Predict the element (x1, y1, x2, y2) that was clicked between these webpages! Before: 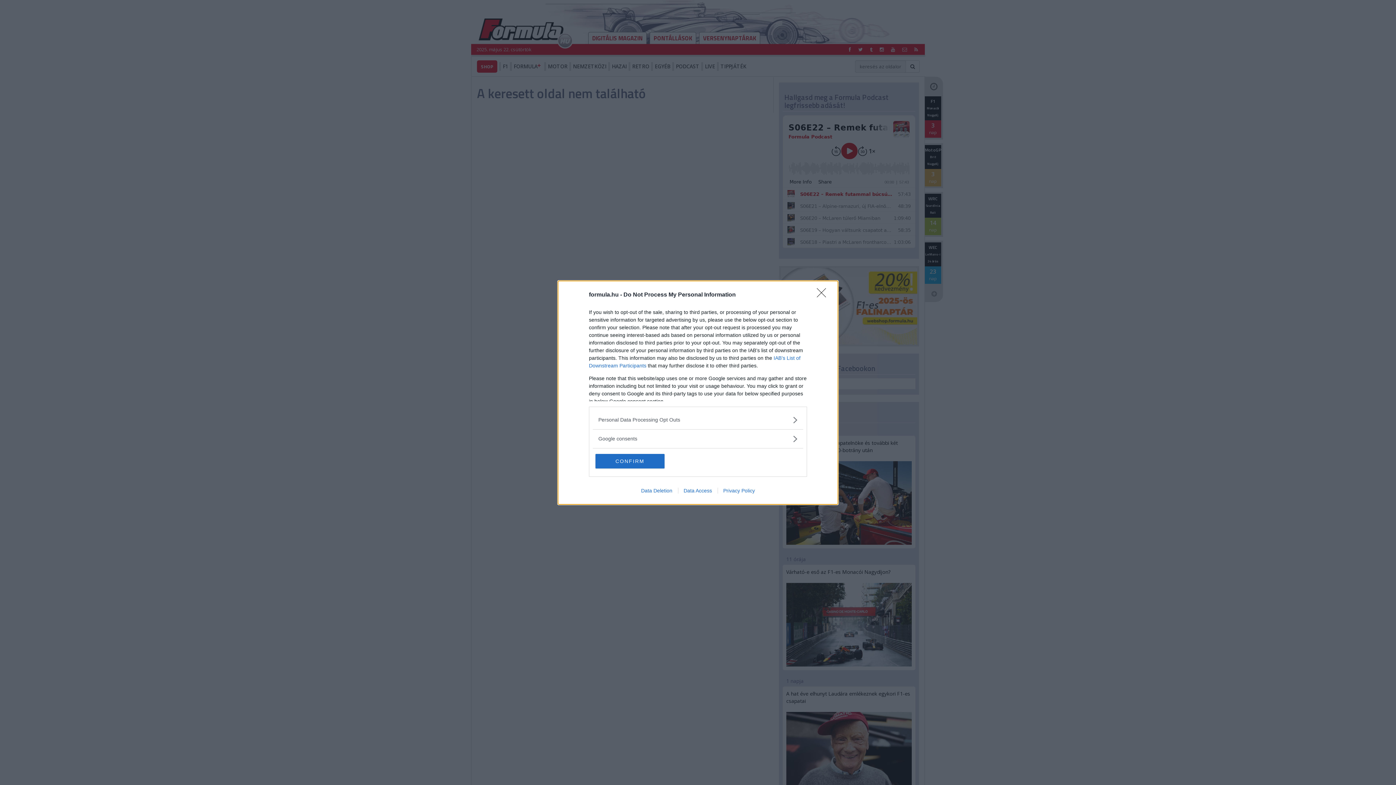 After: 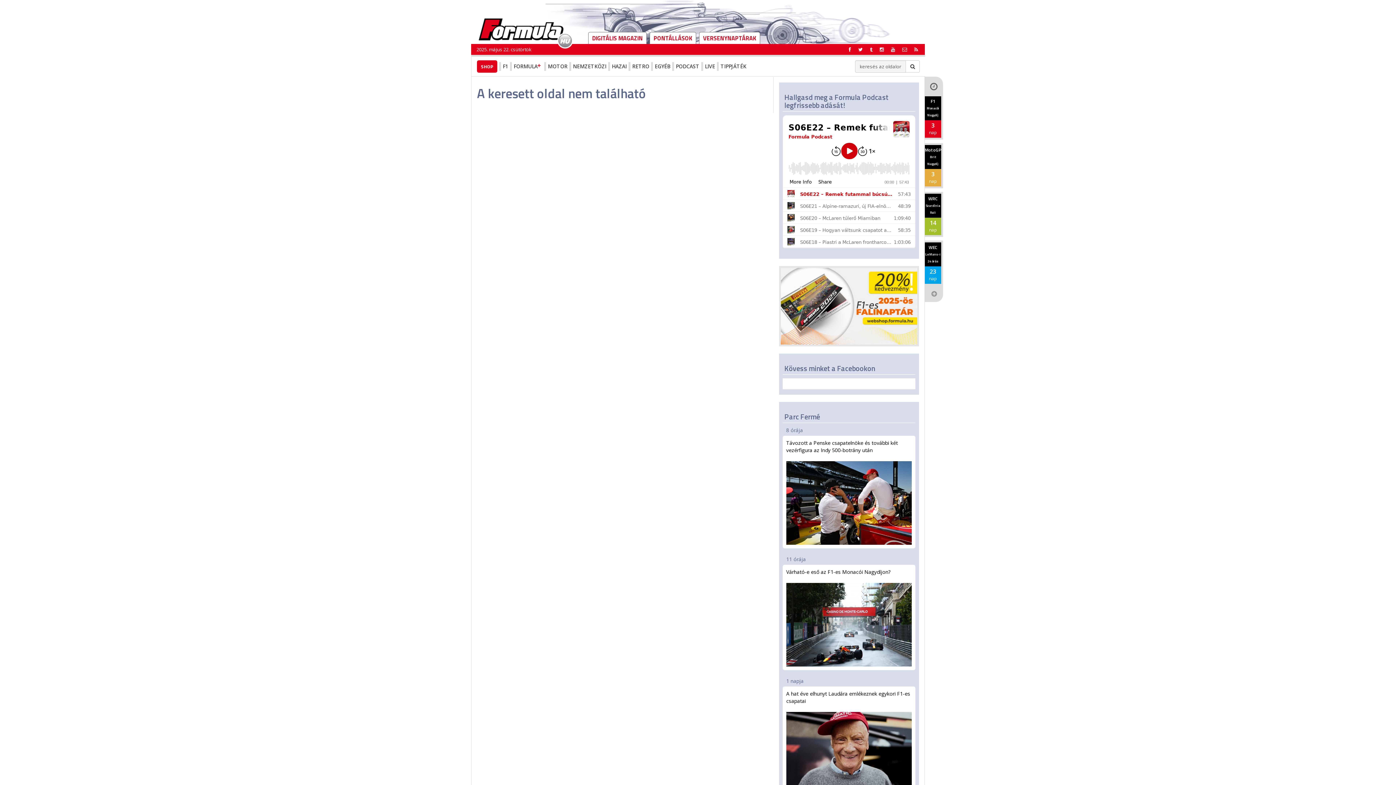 Action: bbox: (595, 454, 664, 468) label: CONFIRM